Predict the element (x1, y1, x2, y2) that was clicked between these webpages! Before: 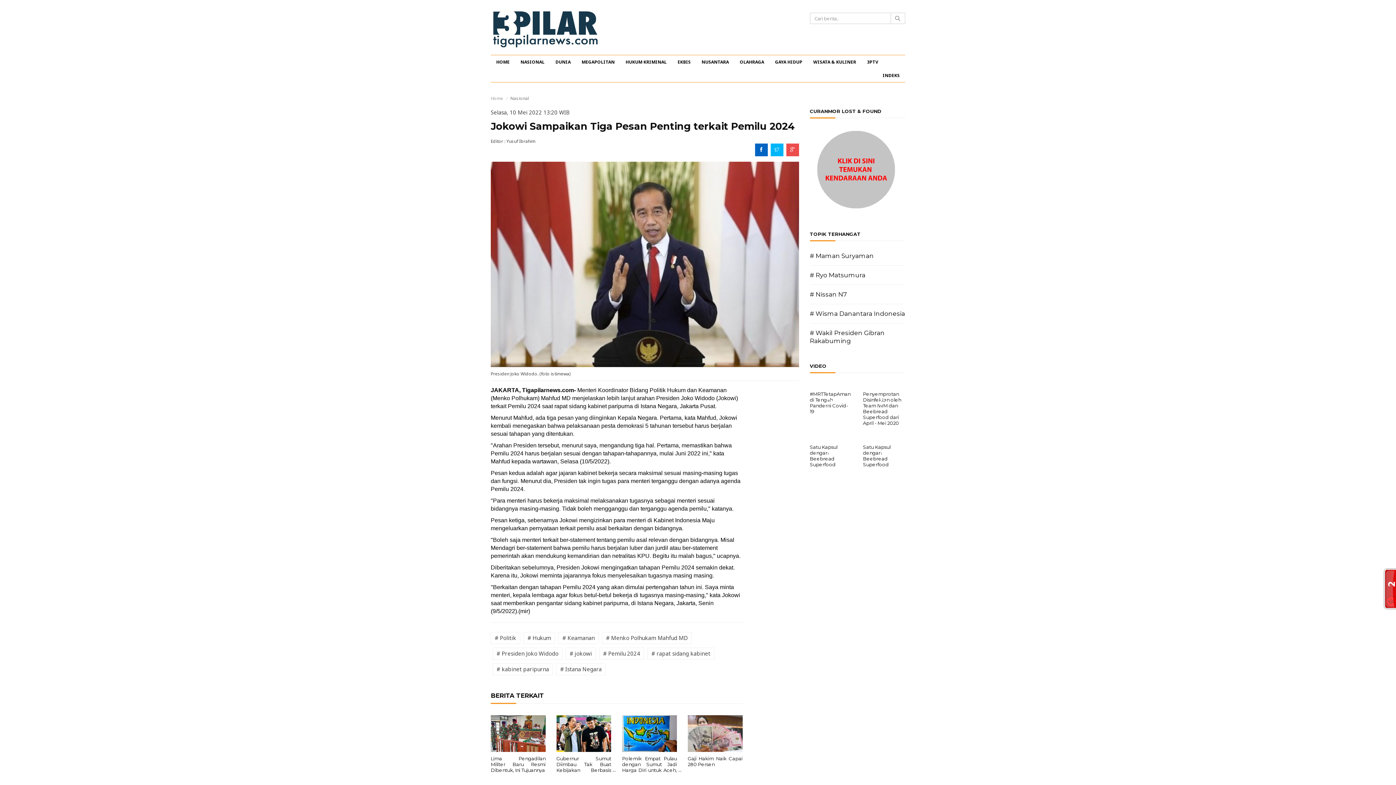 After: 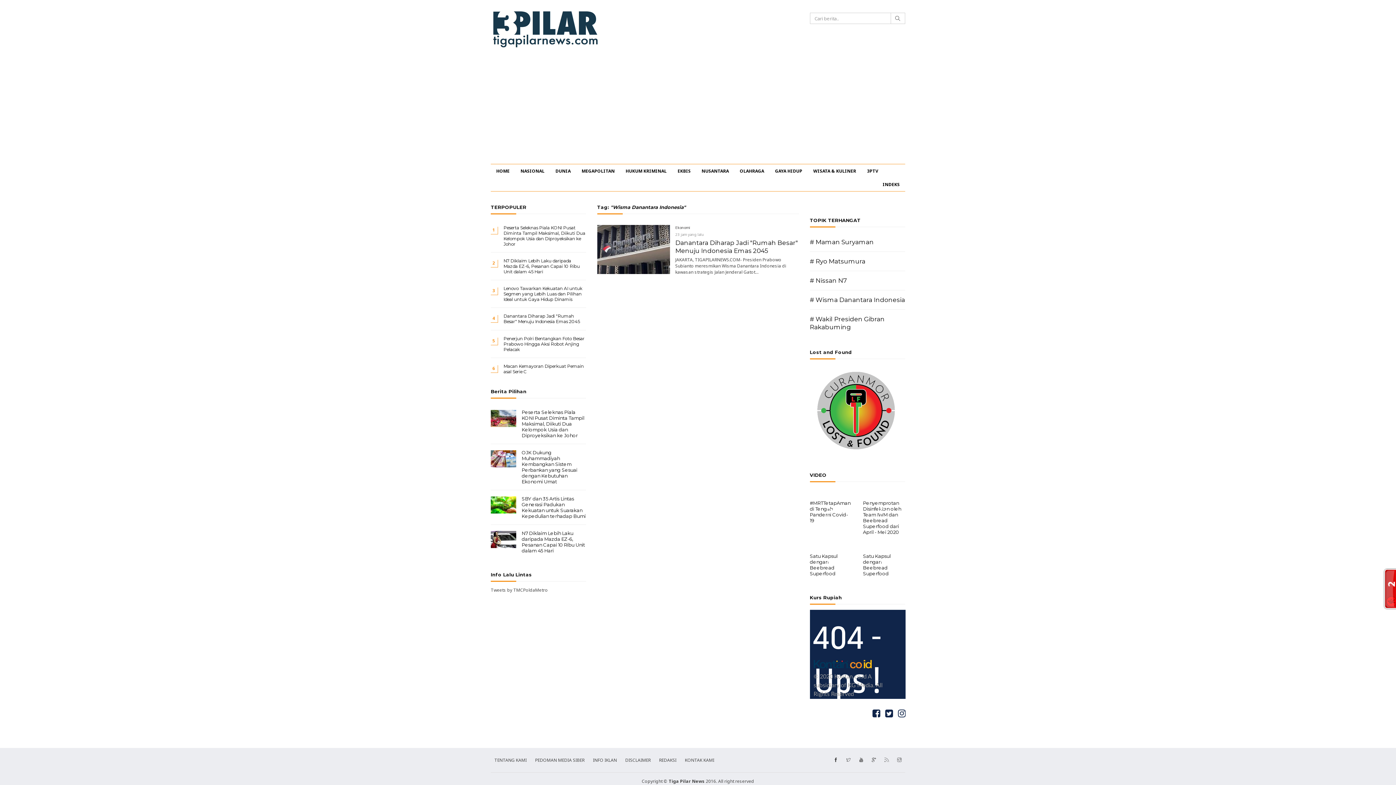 Action: bbox: (810, 310, 905, 317) label: # Wisma Danantara Indonesia